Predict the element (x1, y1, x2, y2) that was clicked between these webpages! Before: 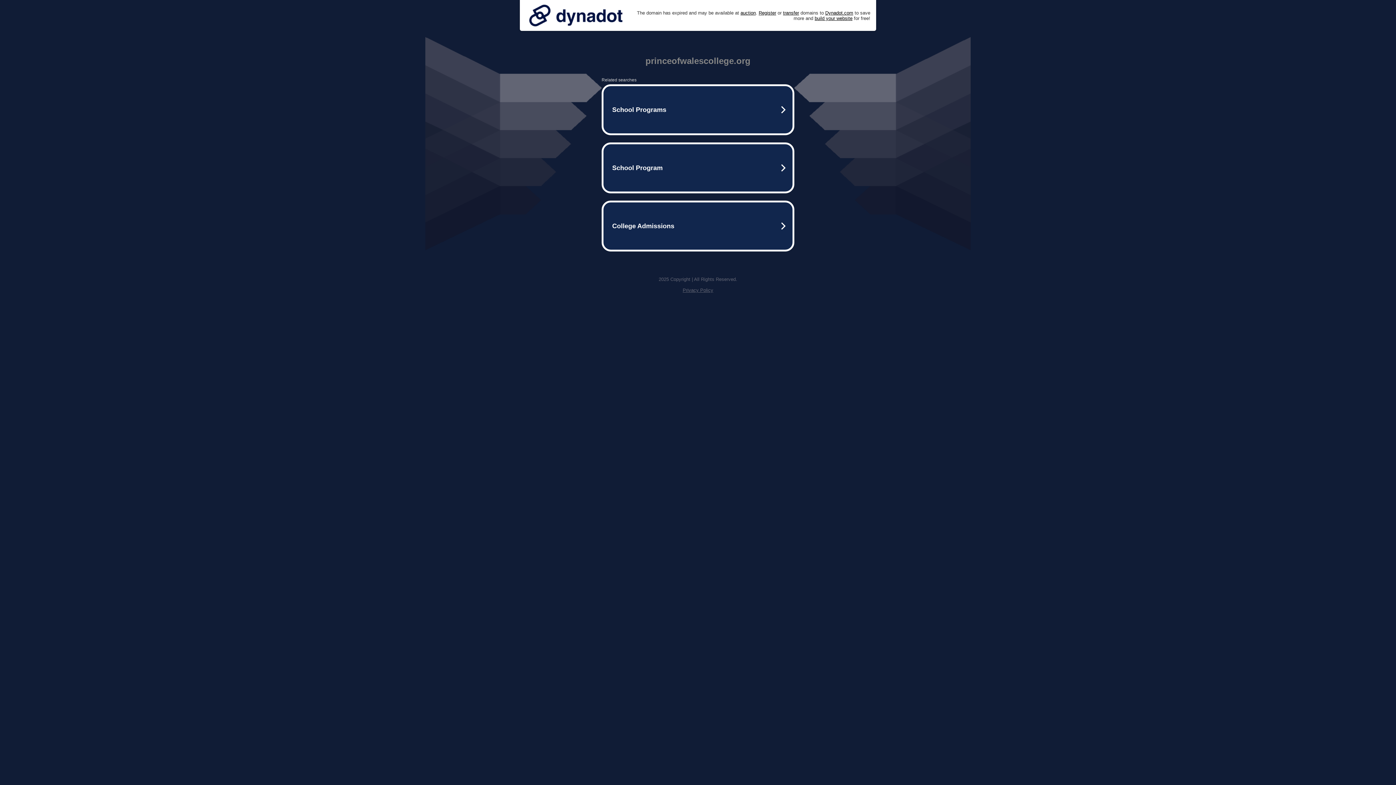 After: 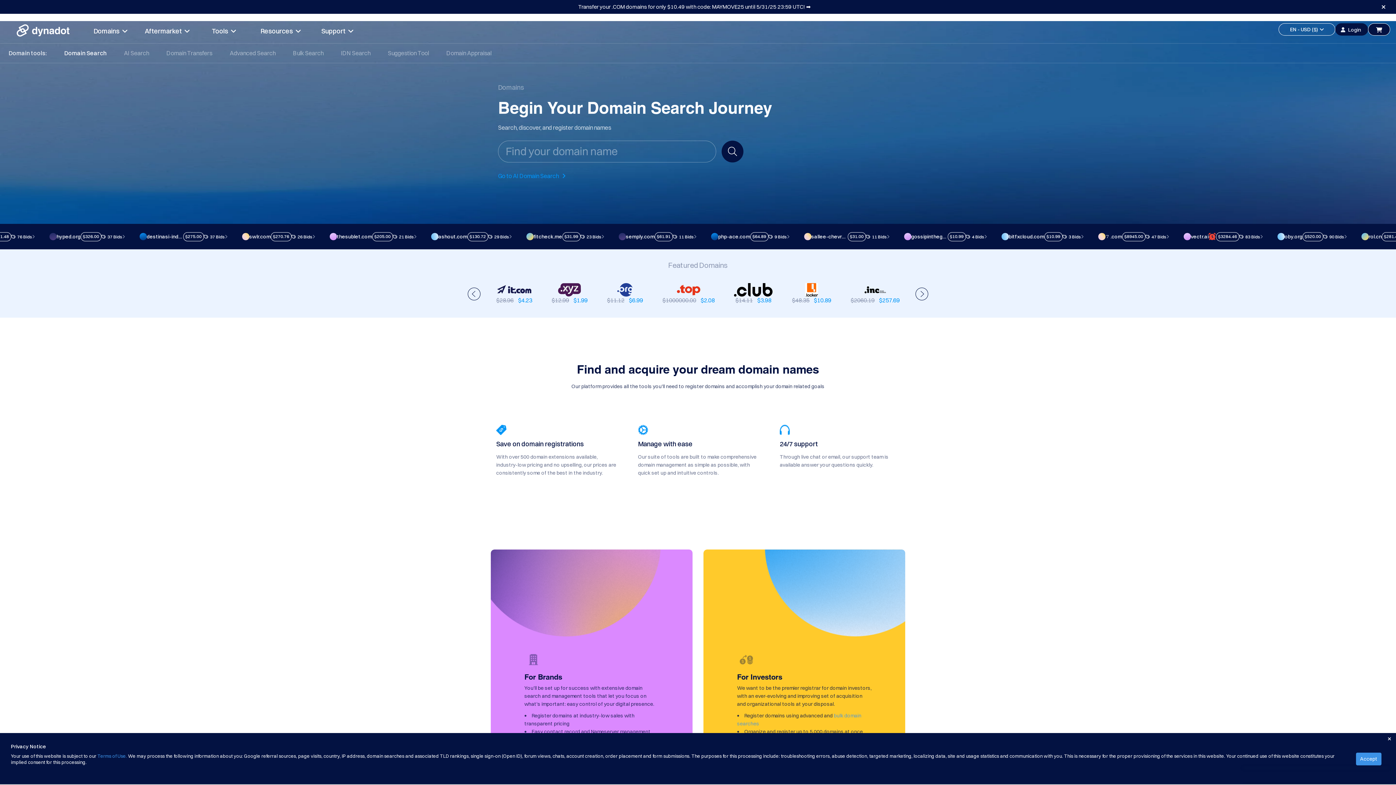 Action: label: Register bbox: (758, 10, 776, 15)